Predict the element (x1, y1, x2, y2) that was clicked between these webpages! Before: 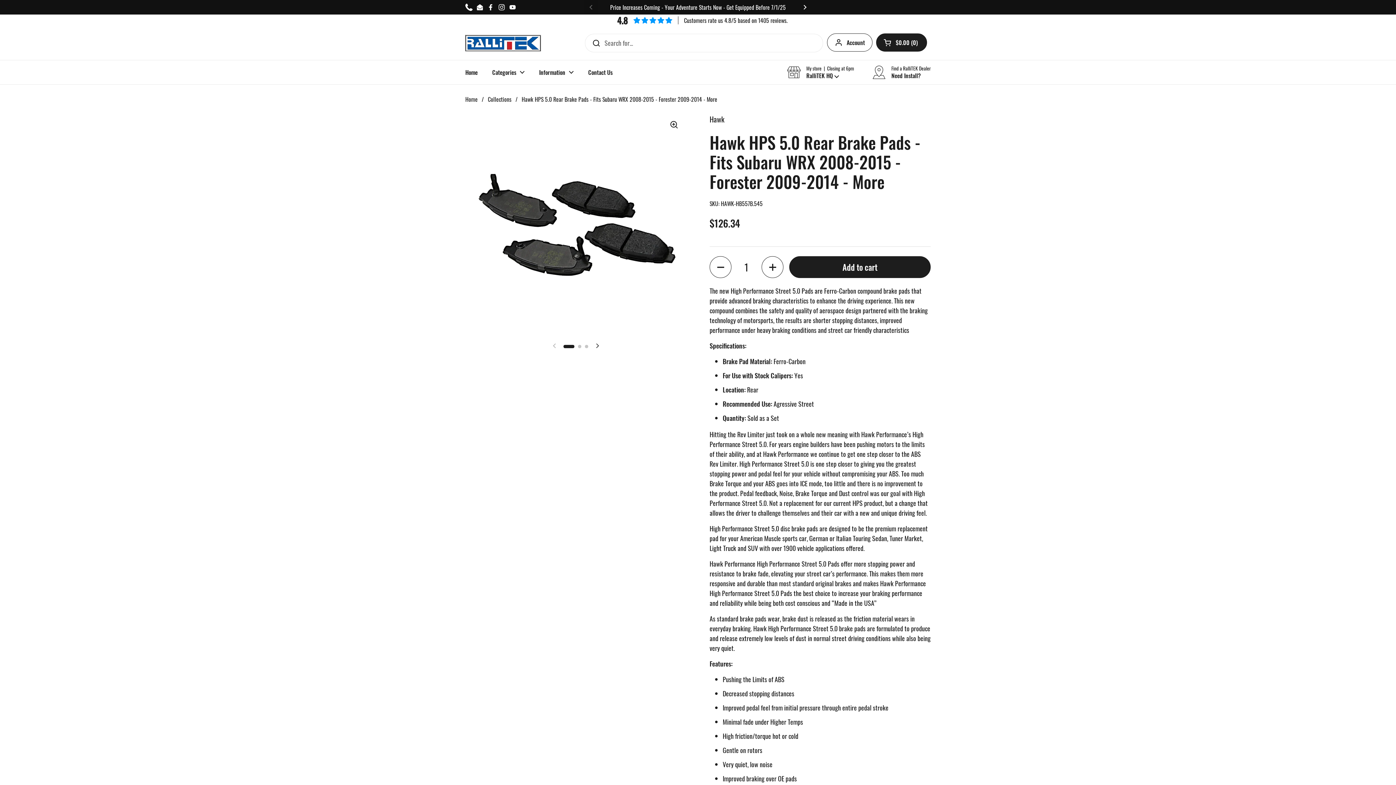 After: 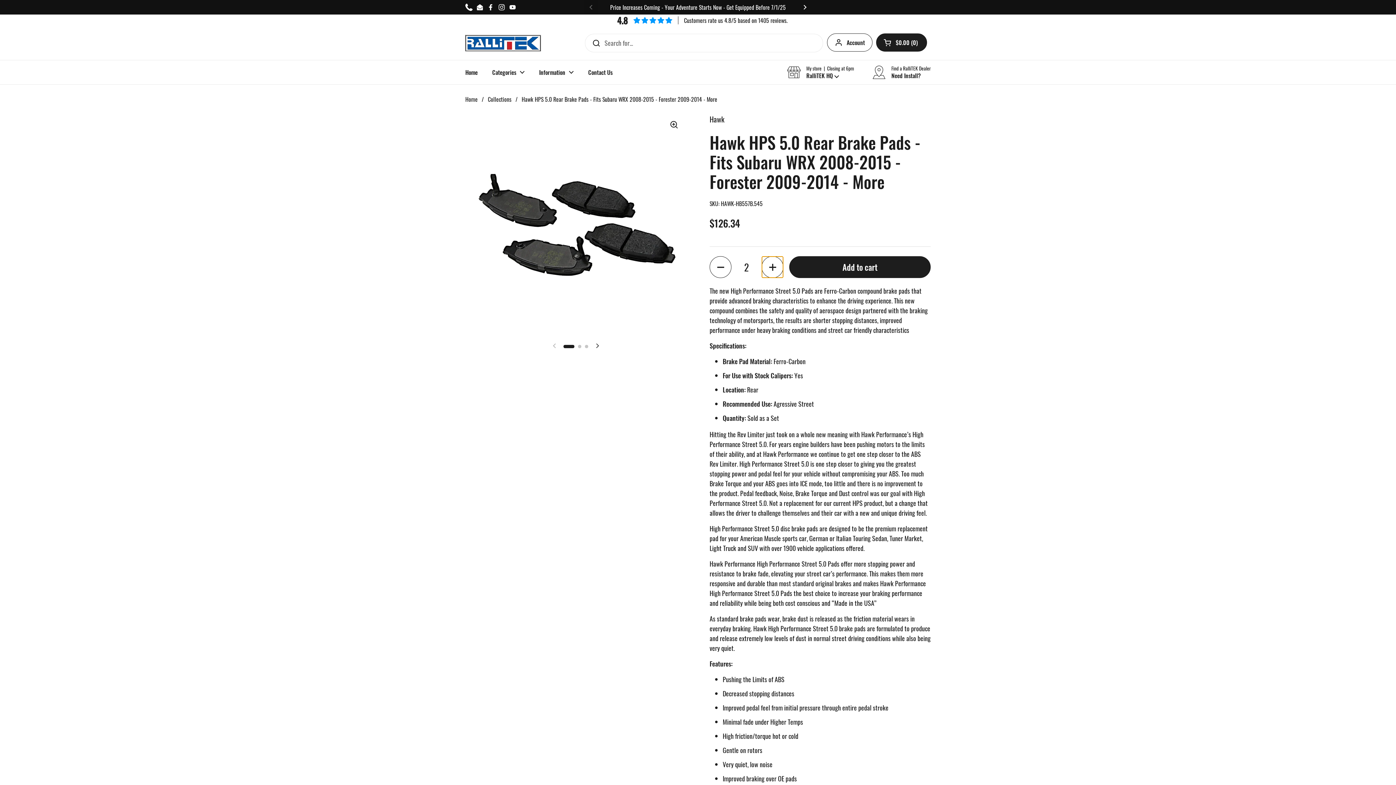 Action: label: Increase quantity bbox: (761, 253, 783, 275)